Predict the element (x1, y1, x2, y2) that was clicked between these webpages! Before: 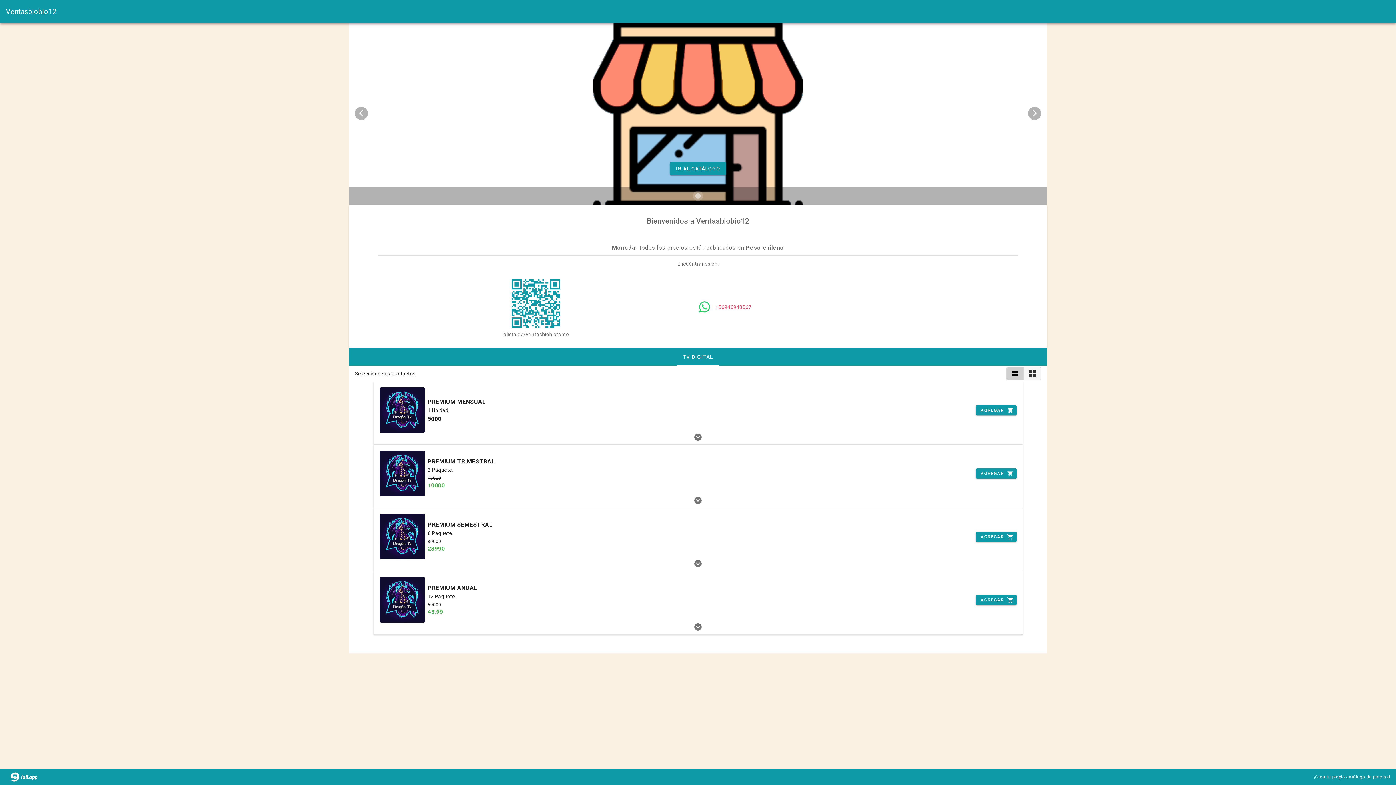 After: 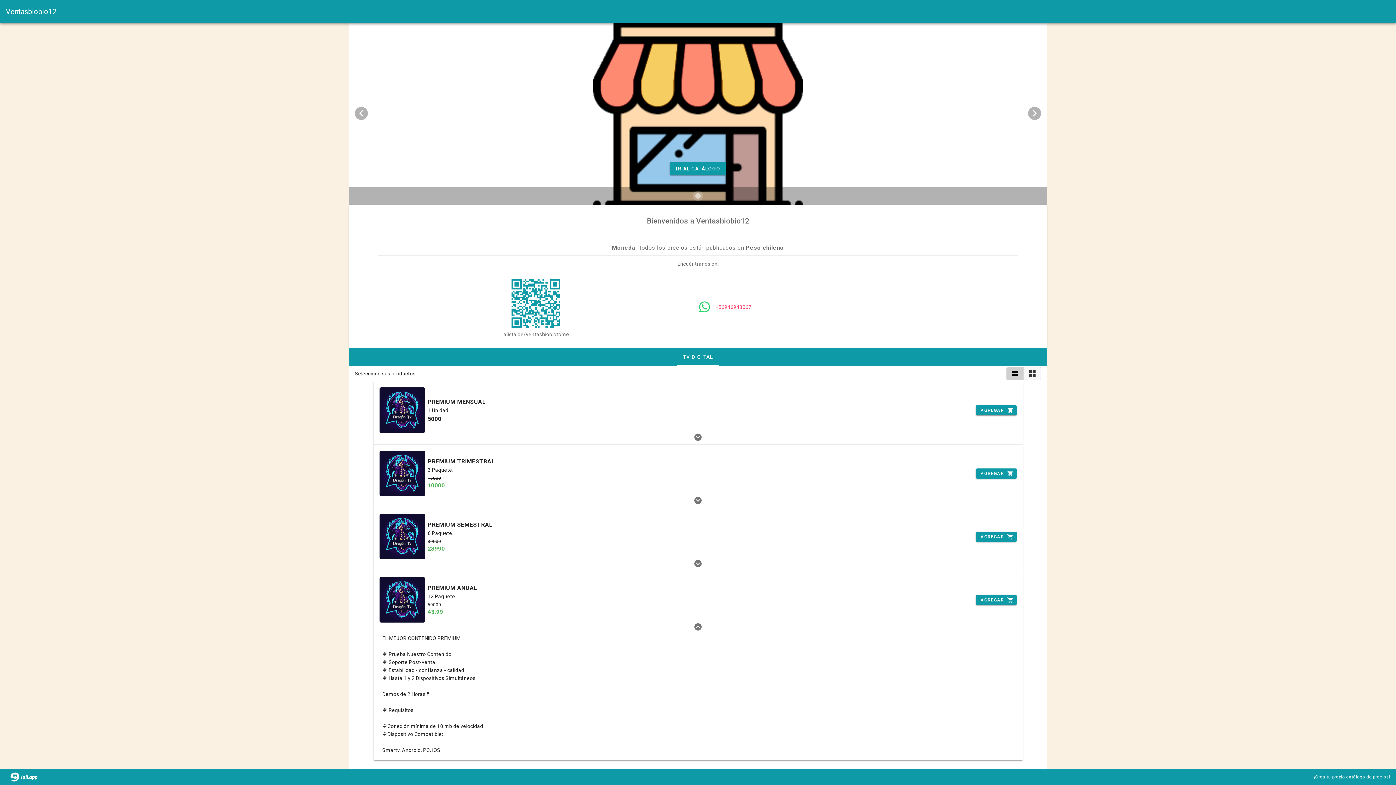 Action: bbox: (373, 571, 1022, 634) label: PREMIUM ANUAL
12 Paquete.
50000
43.99
AGREGAR